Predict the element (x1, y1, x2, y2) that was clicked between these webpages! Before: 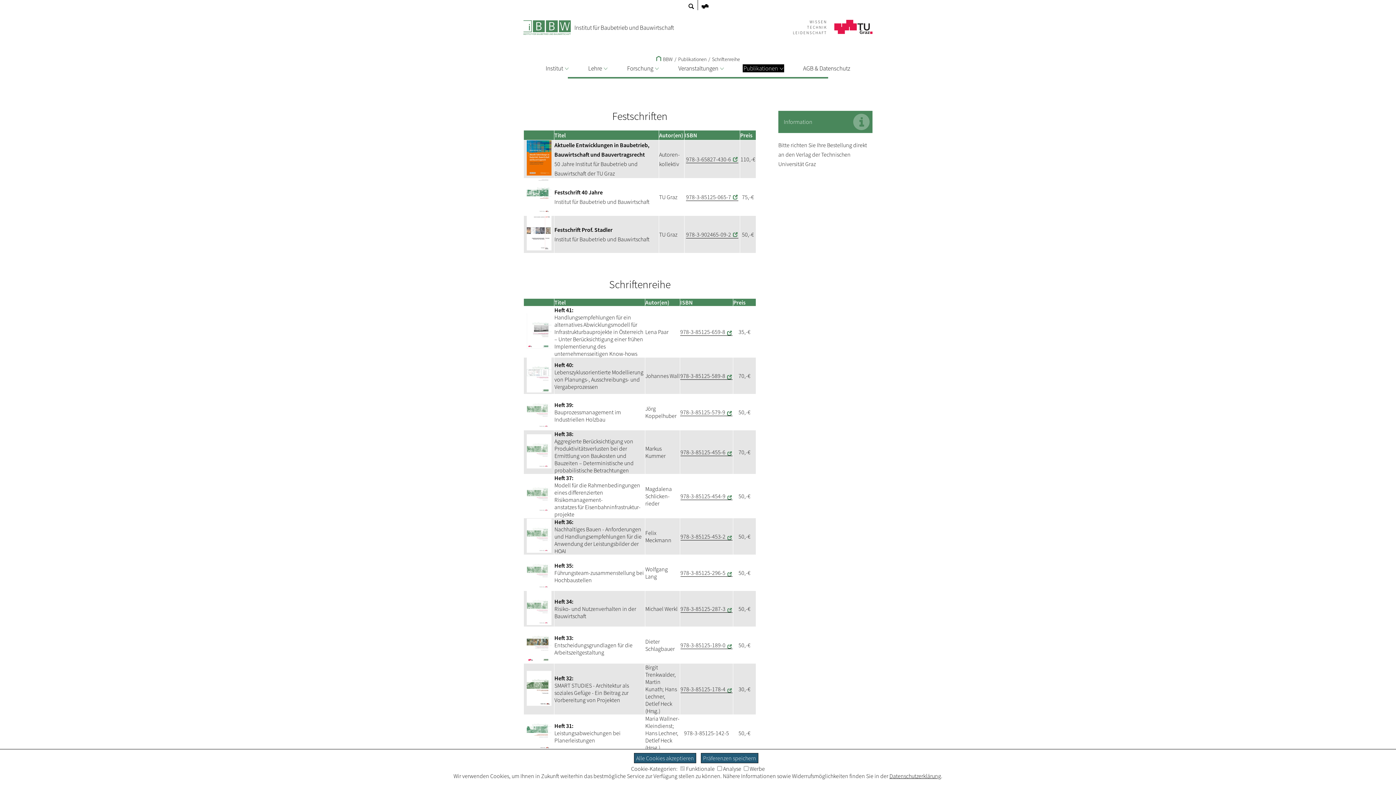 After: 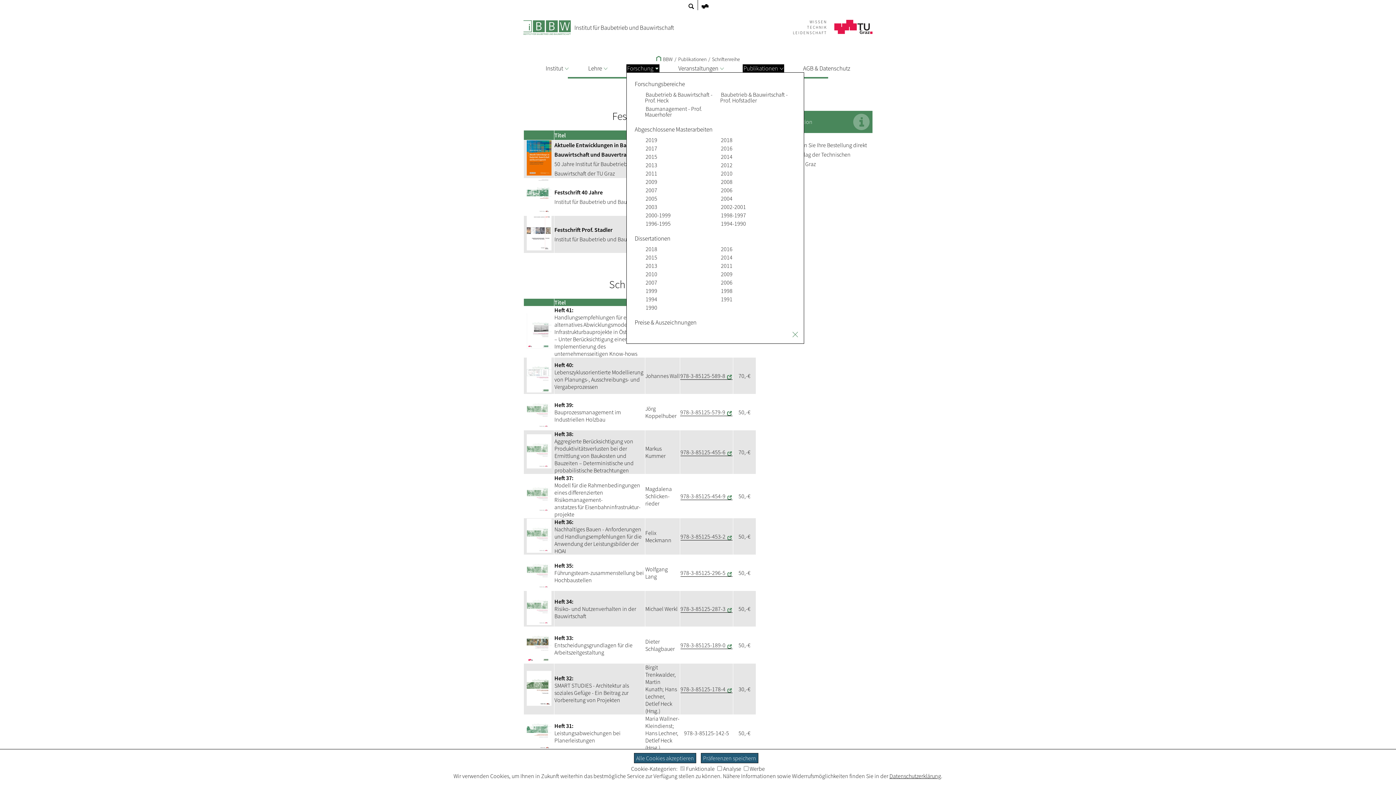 Action: bbox: (626, 64, 659, 72) label: Forschung